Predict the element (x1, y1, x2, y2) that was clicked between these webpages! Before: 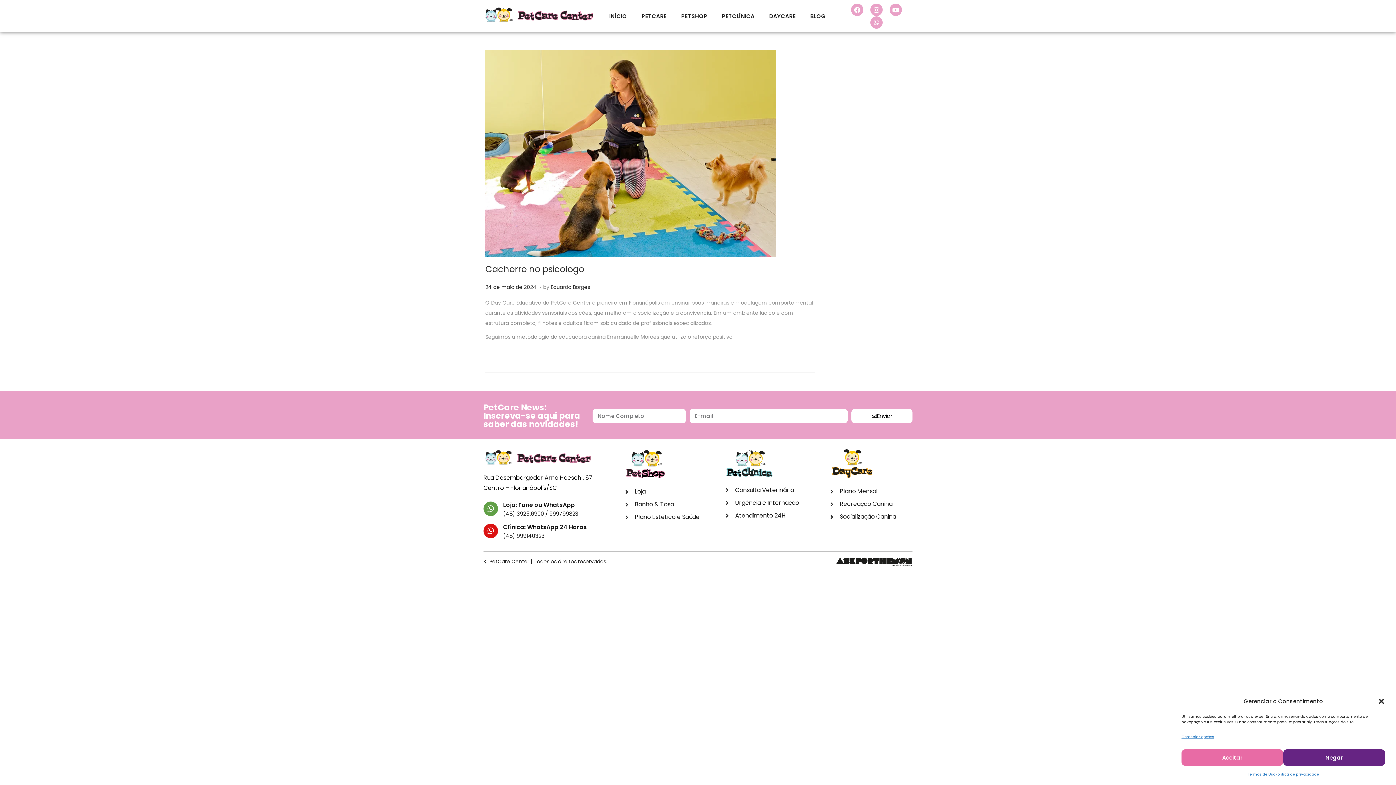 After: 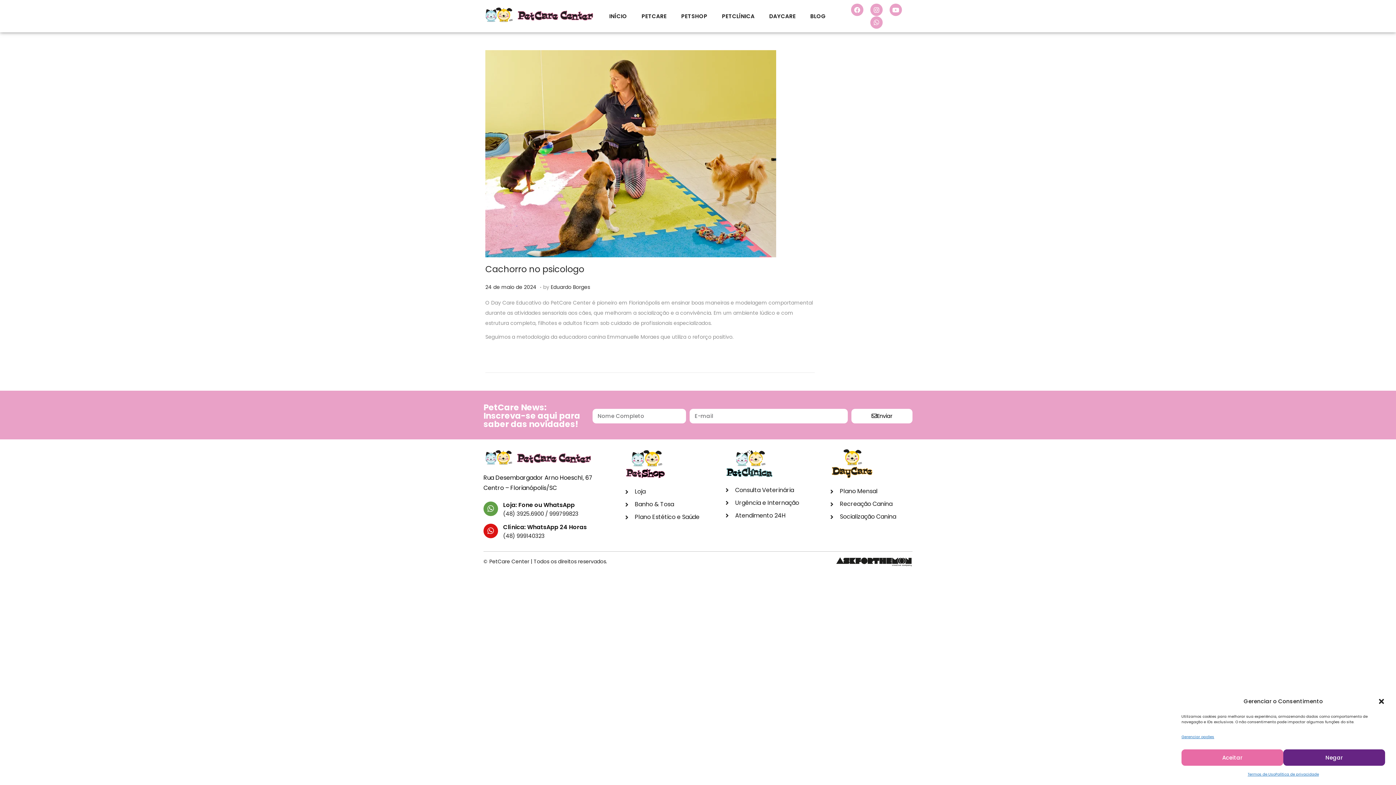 Action: bbox: (784, 556, 912, 567)